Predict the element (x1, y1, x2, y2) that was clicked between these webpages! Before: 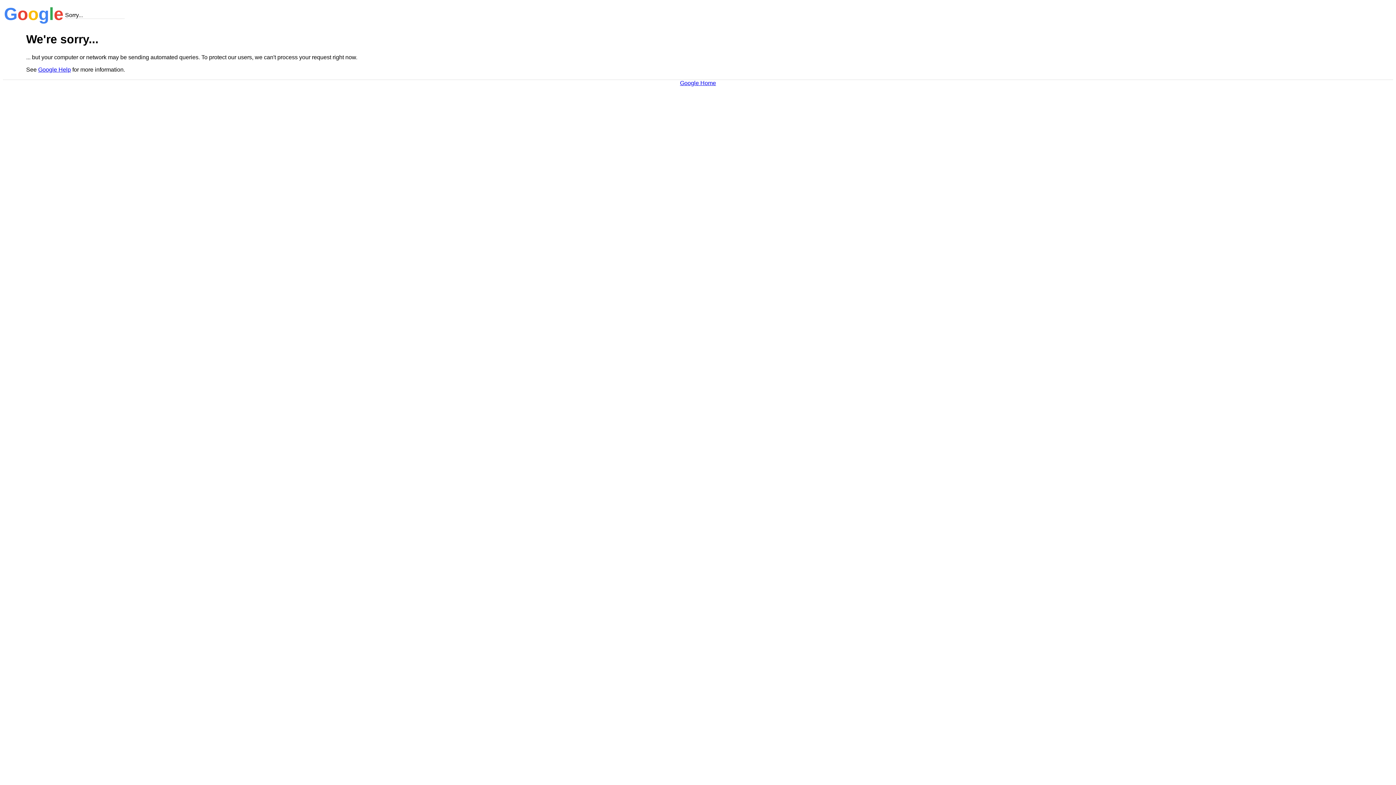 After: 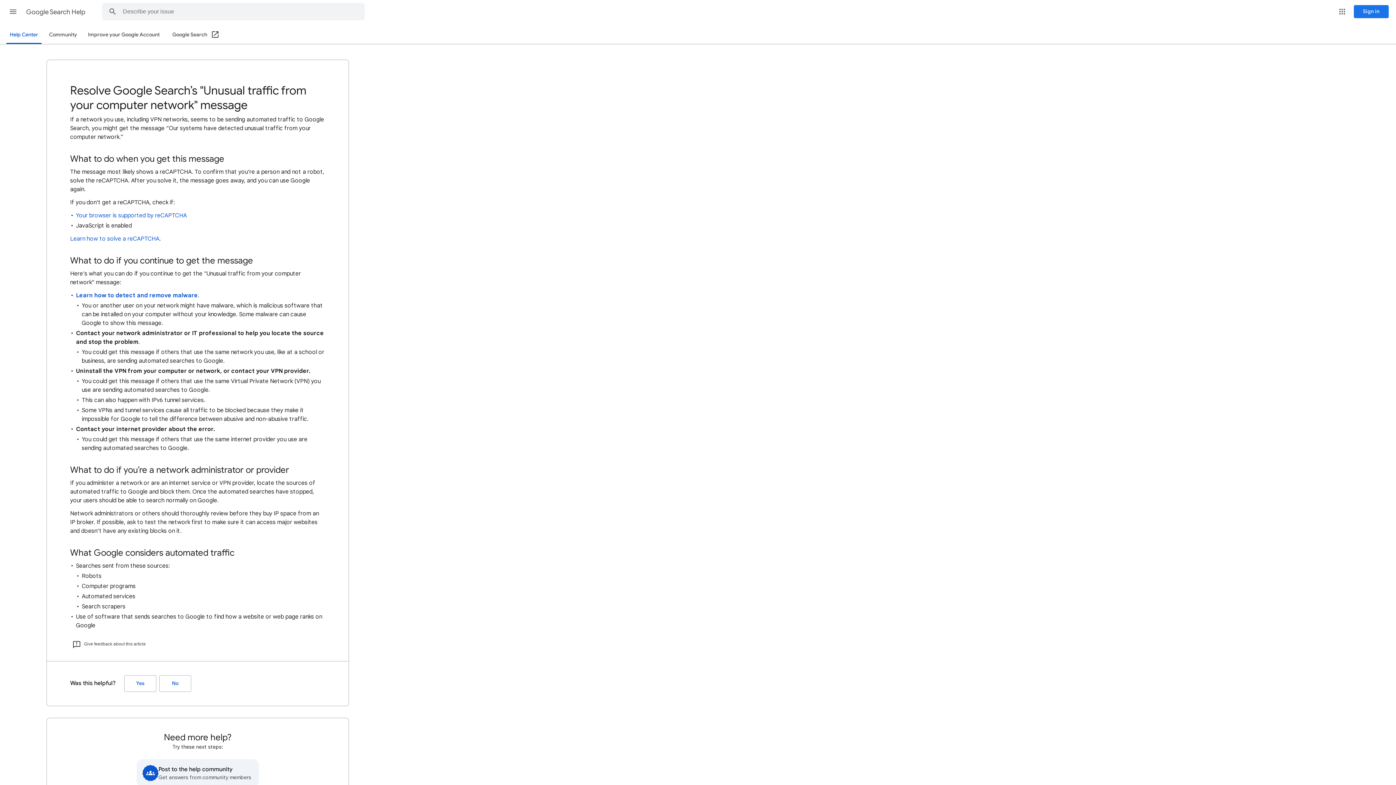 Action: bbox: (38, 66, 70, 72) label: Google Help